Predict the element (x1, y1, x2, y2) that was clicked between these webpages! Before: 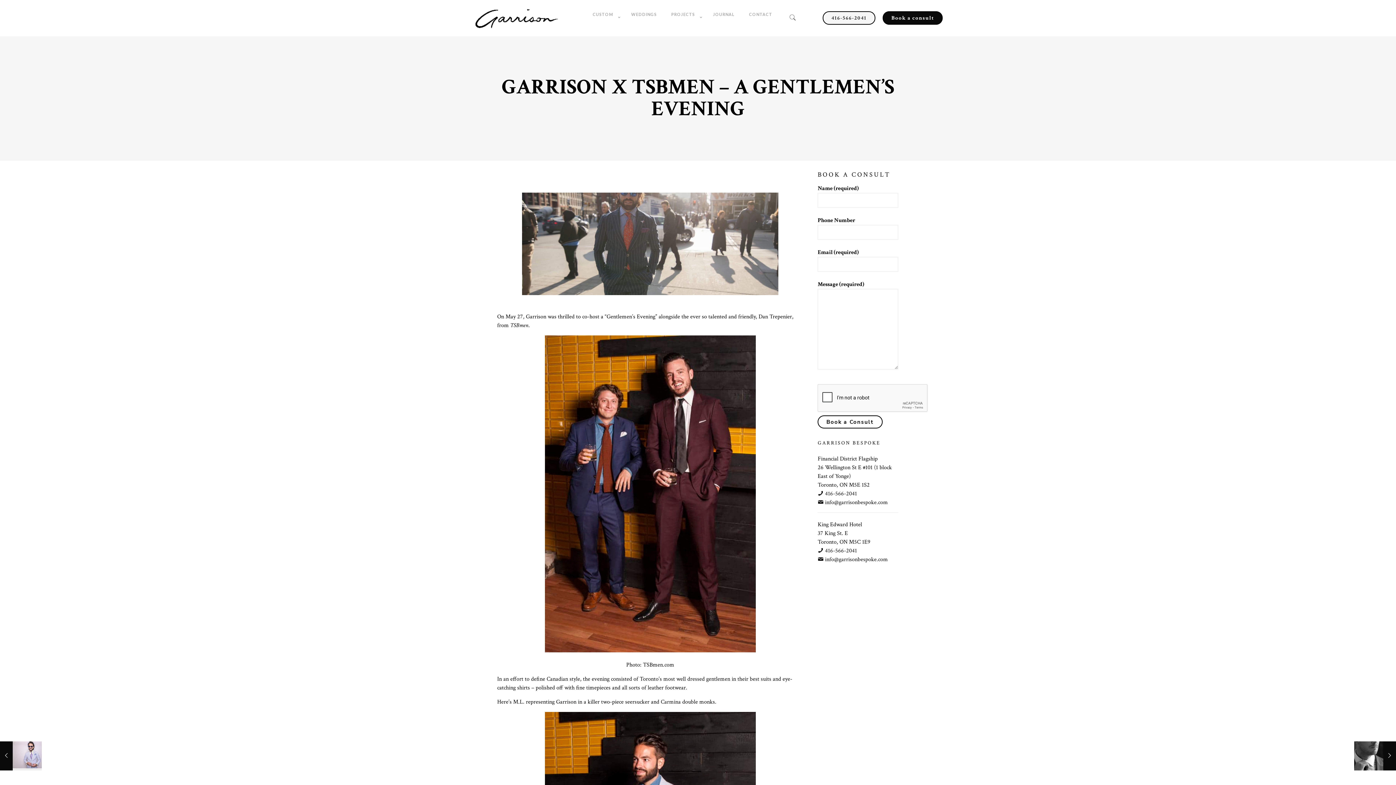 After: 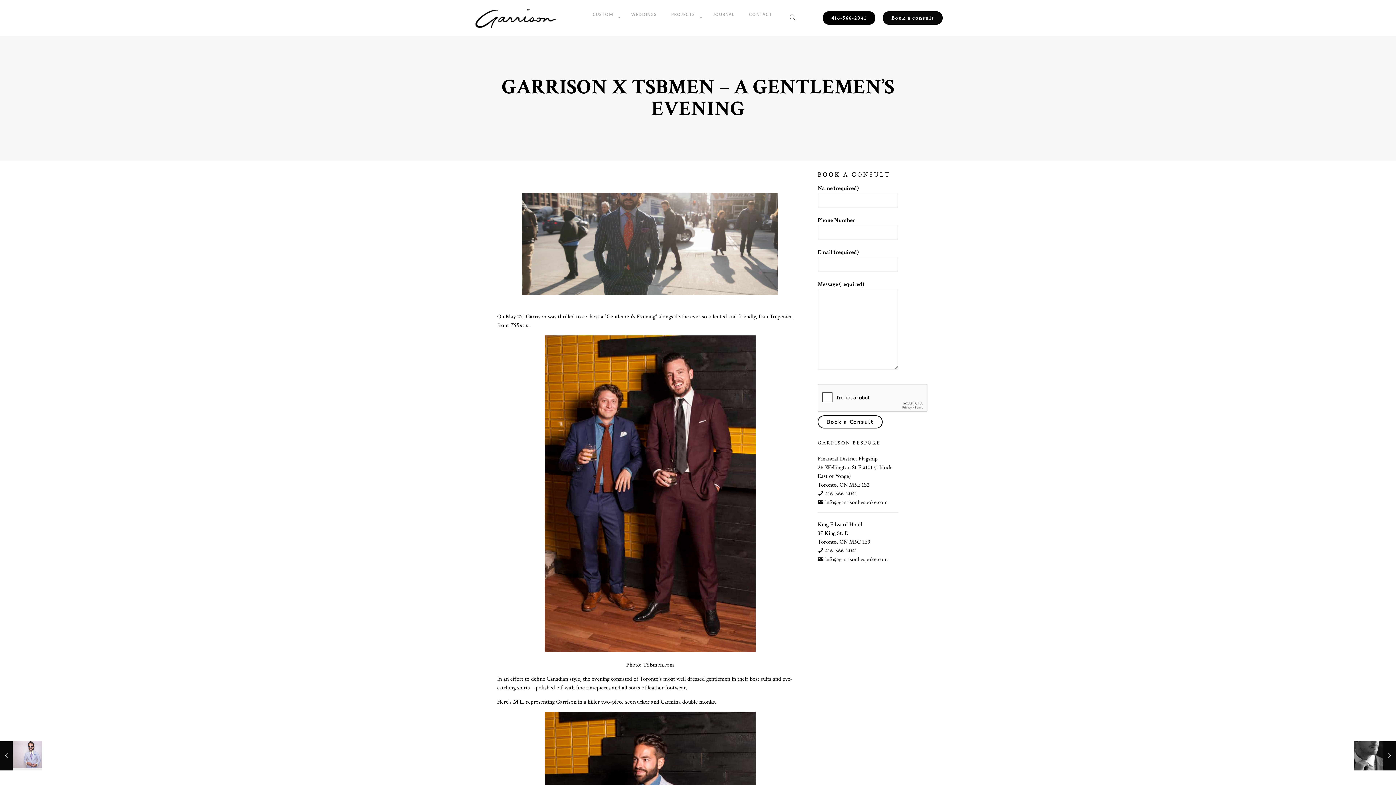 Action: bbox: (822, 11, 875, 24) label: 416-566-2041